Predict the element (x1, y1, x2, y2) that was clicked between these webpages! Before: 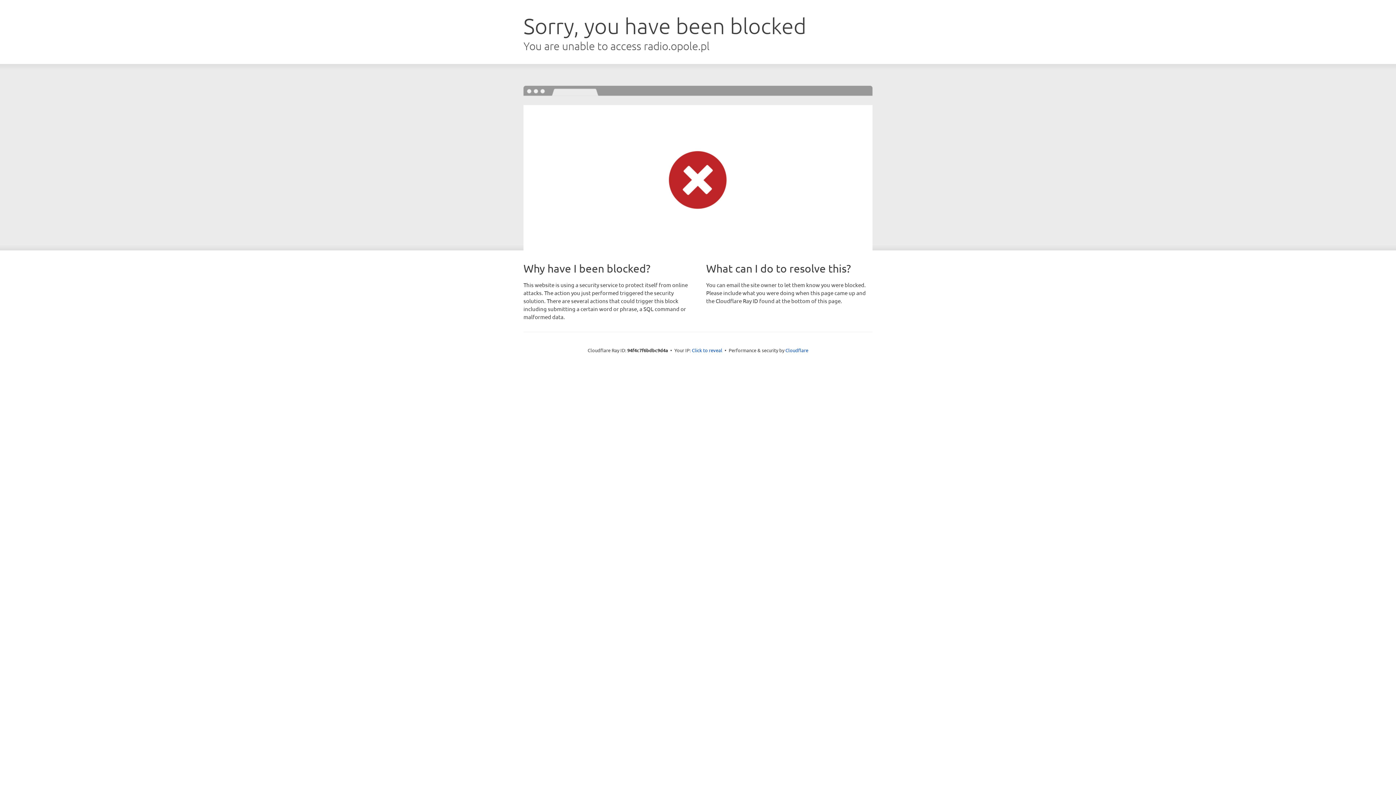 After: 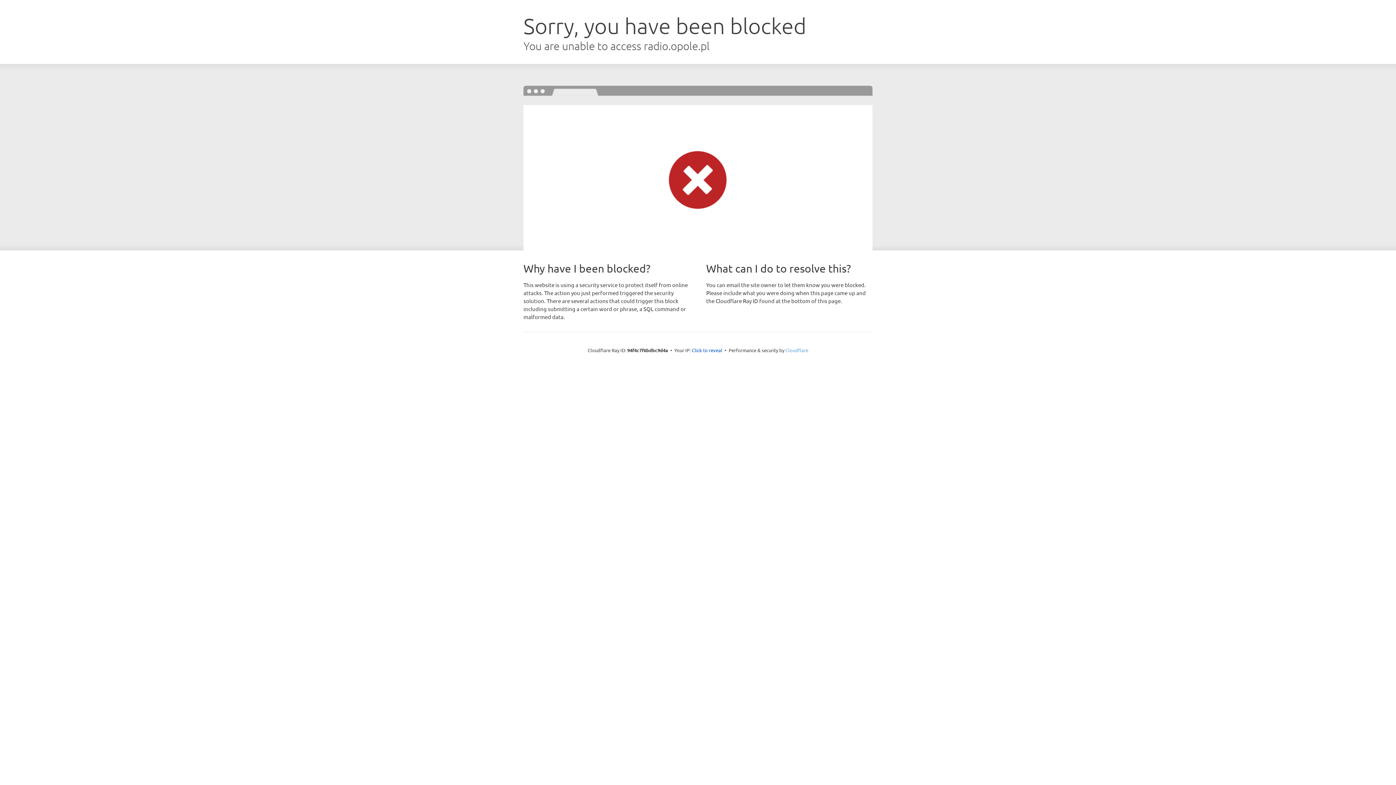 Action: bbox: (785, 347, 808, 353) label: Cloudflare